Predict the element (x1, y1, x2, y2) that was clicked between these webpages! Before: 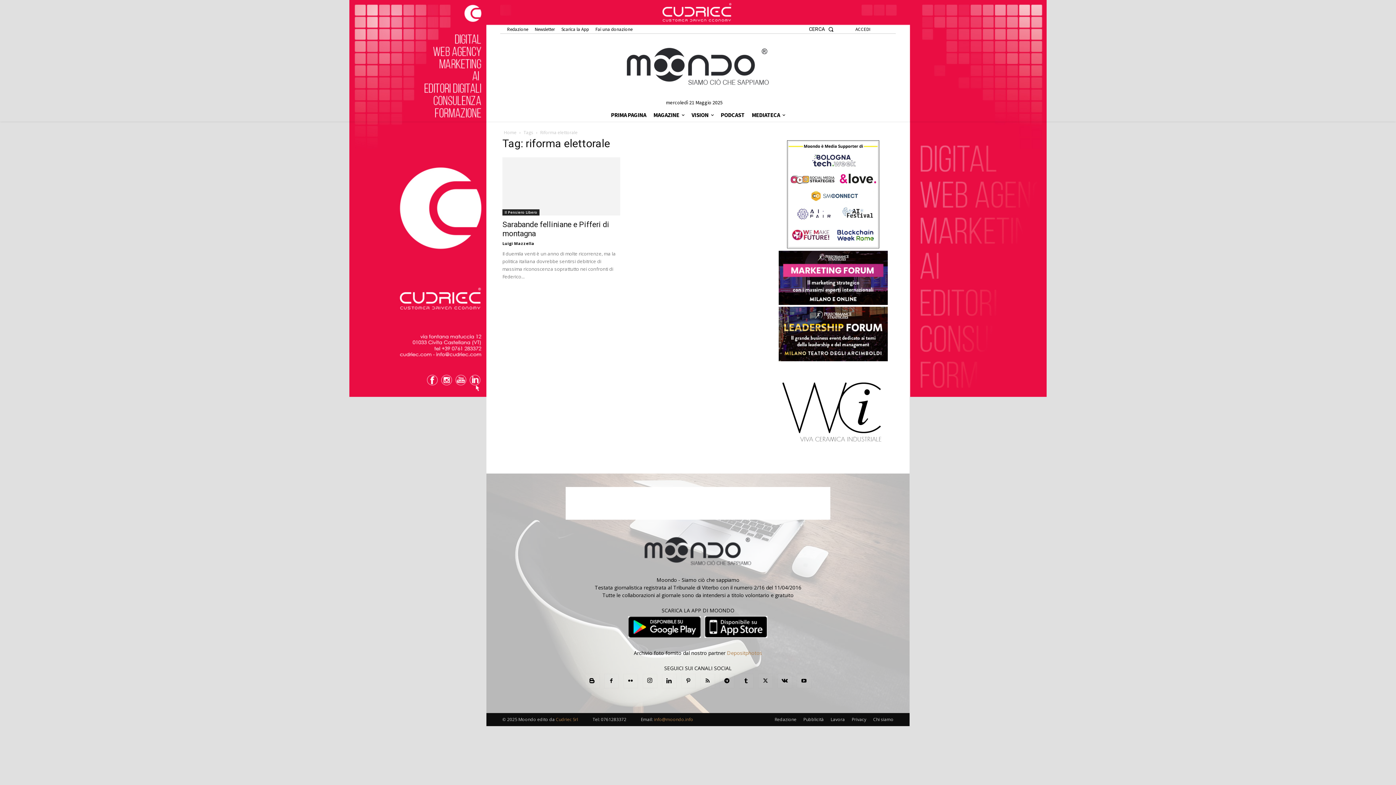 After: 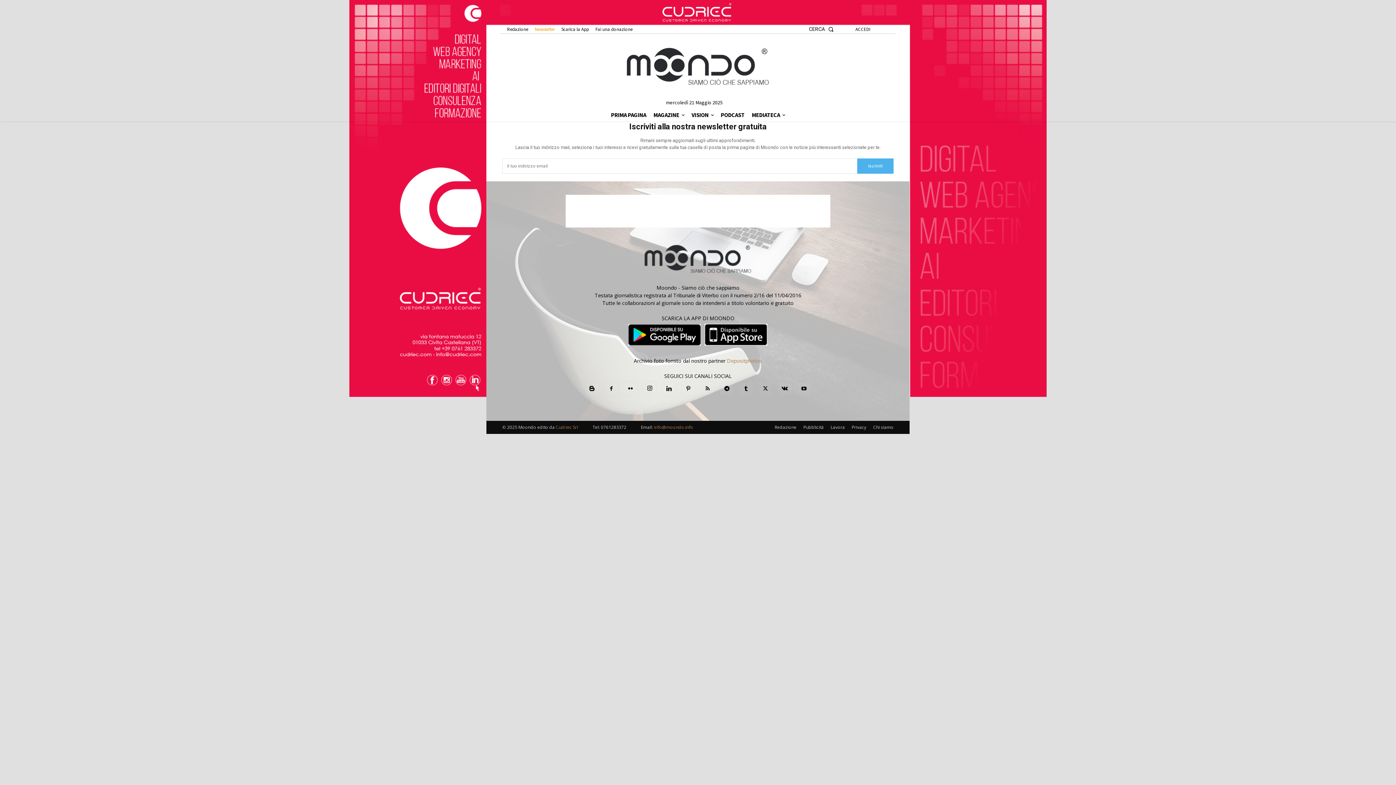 Action: label: Newsletter bbox: (531, 25, 558, 33)